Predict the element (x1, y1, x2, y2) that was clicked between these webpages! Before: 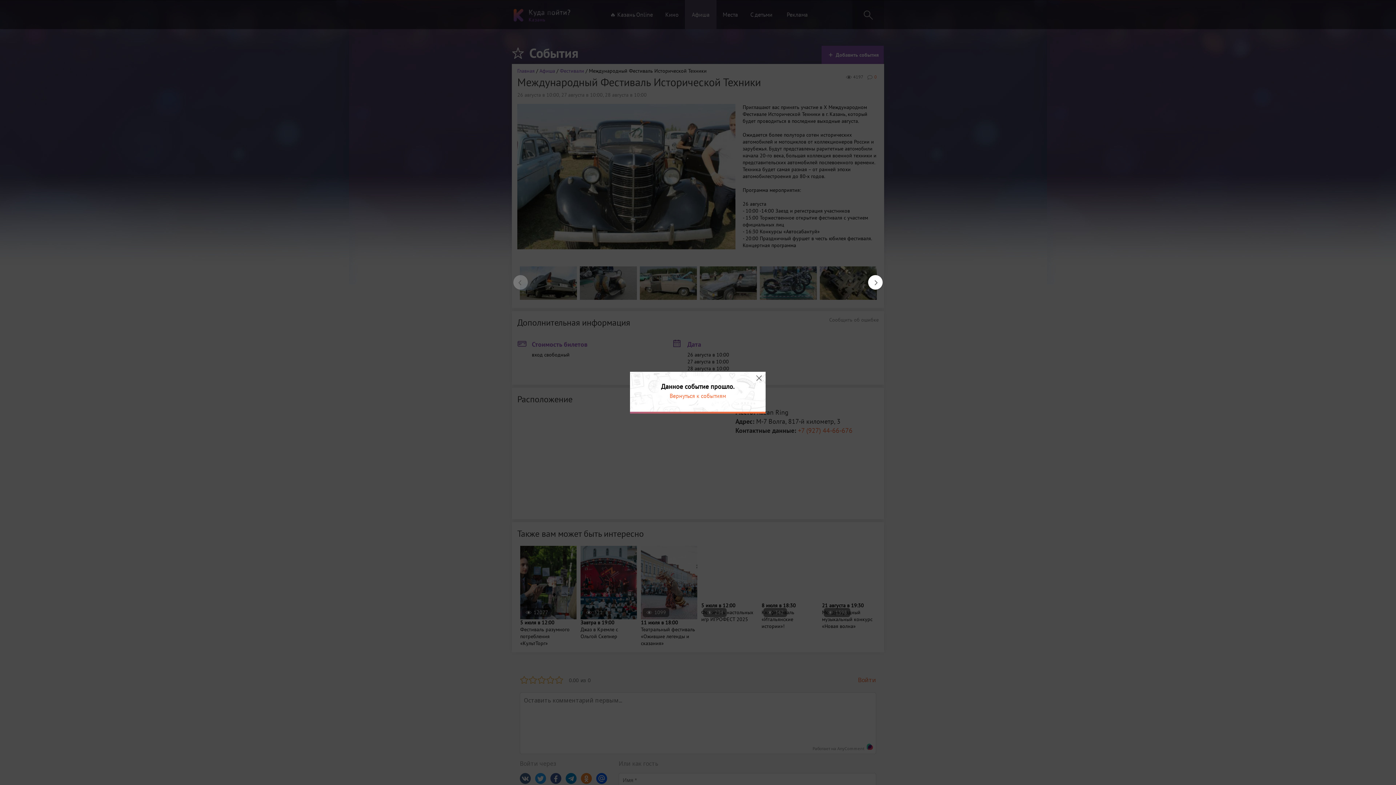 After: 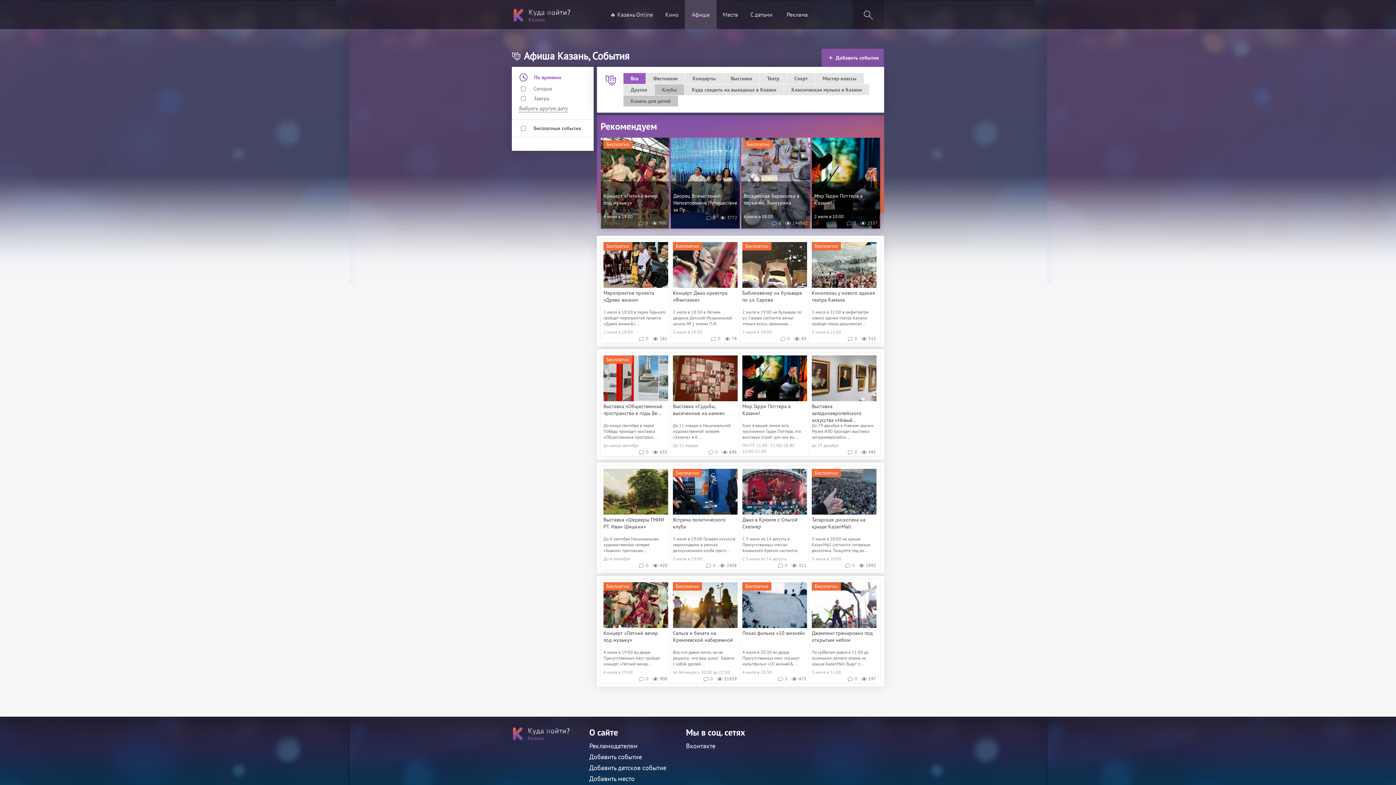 Action: label: Вернуться к событиям bbox: (669, 392, 726, 399)